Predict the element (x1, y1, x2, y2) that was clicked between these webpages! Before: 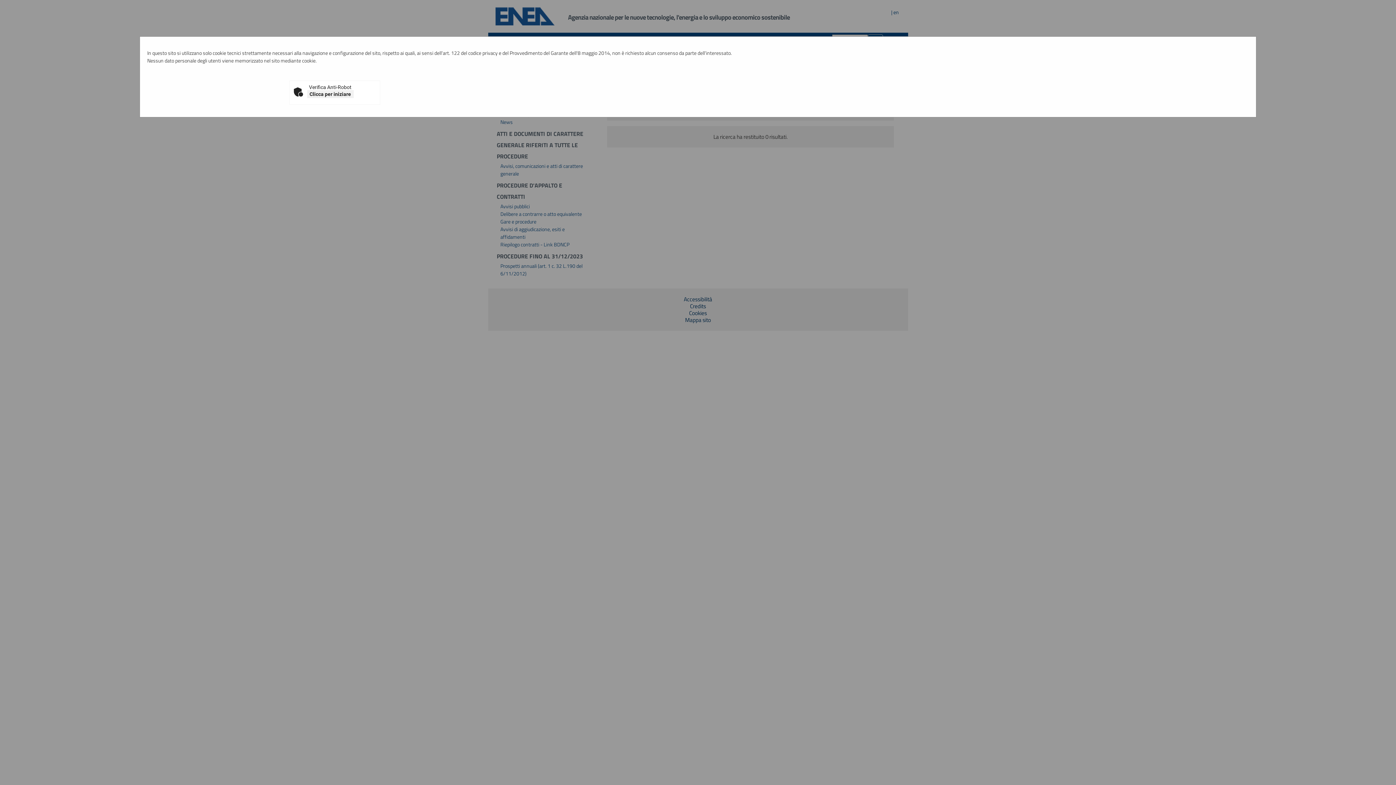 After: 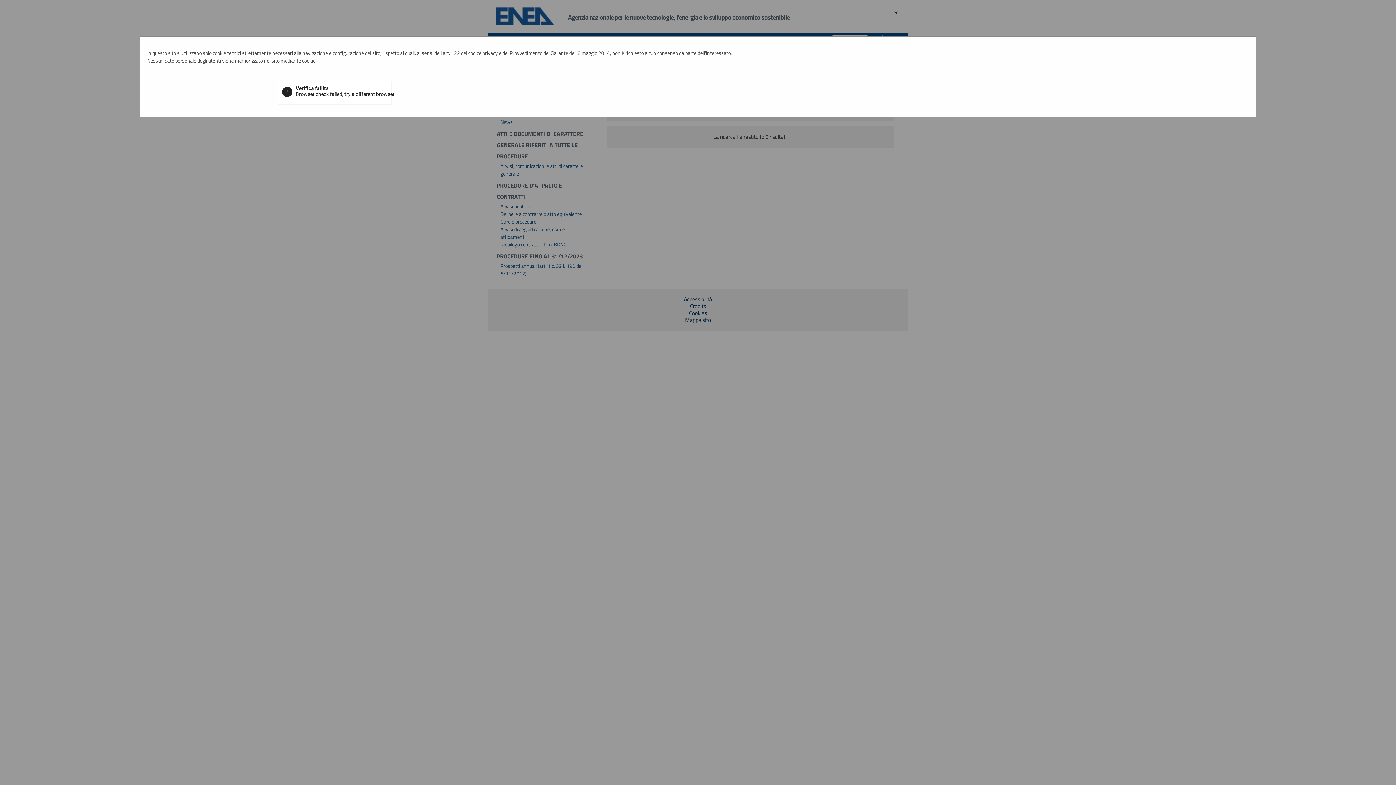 Action: bbox: (307, 90, 353, 98) label: Clicca per iniziare